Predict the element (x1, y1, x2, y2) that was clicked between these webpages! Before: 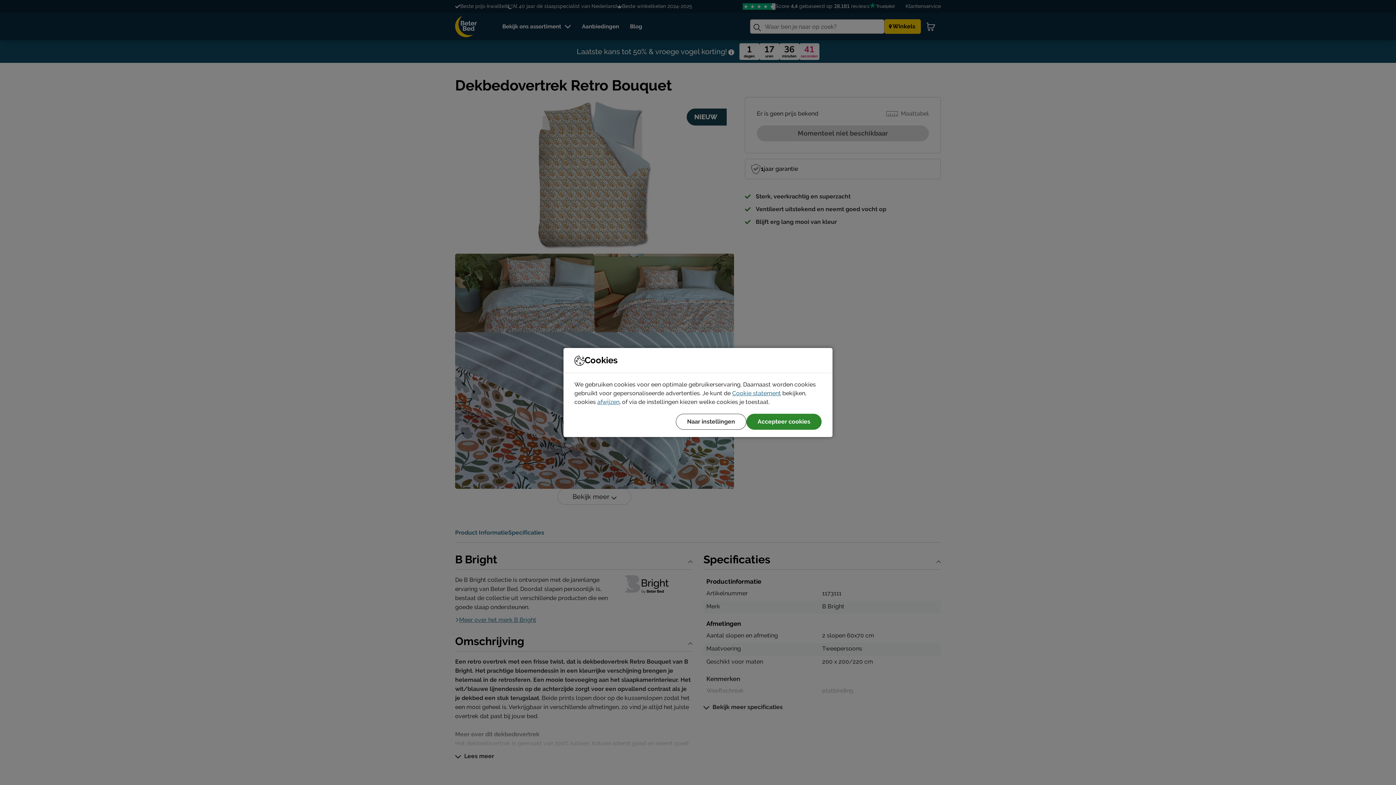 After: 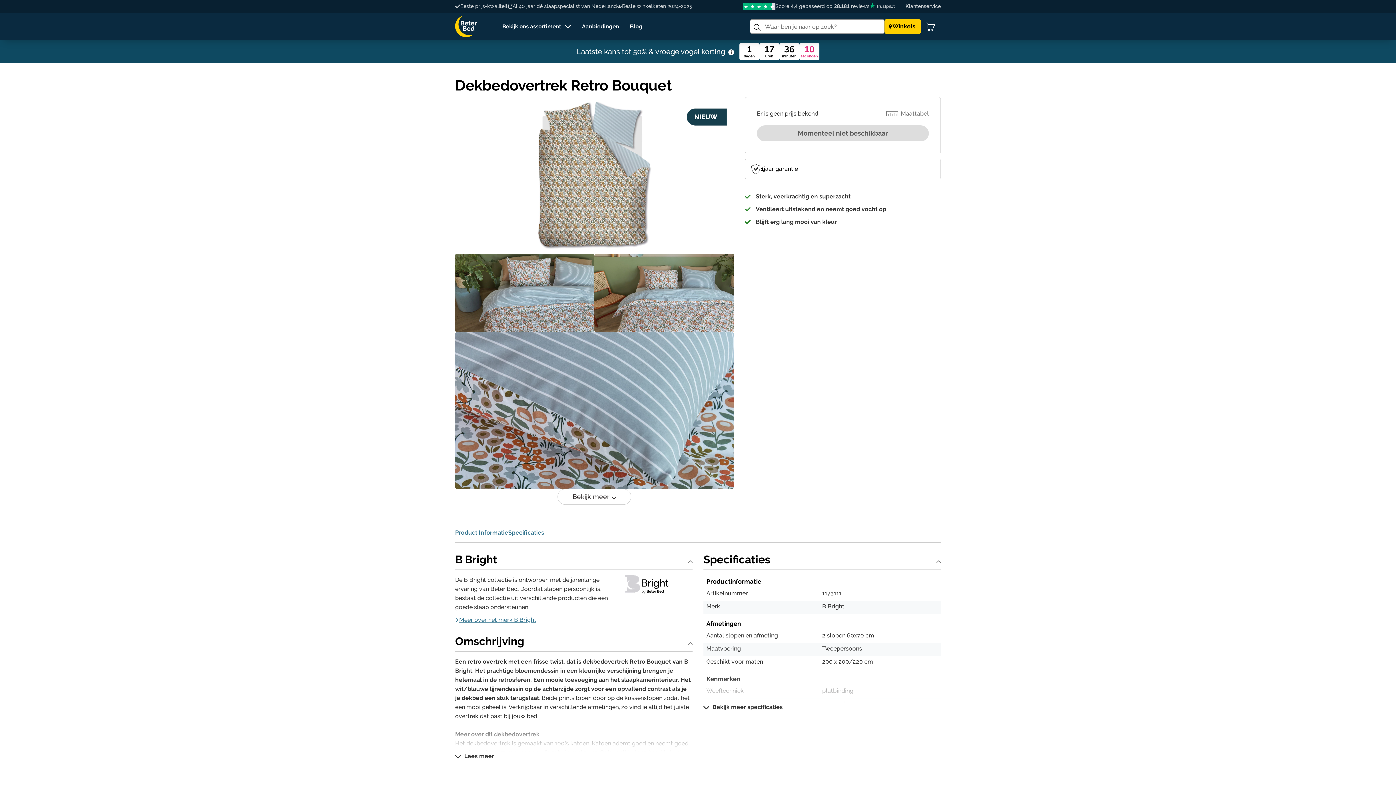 Action: label: afwijzen bbox: (597, 398, 619, 405)